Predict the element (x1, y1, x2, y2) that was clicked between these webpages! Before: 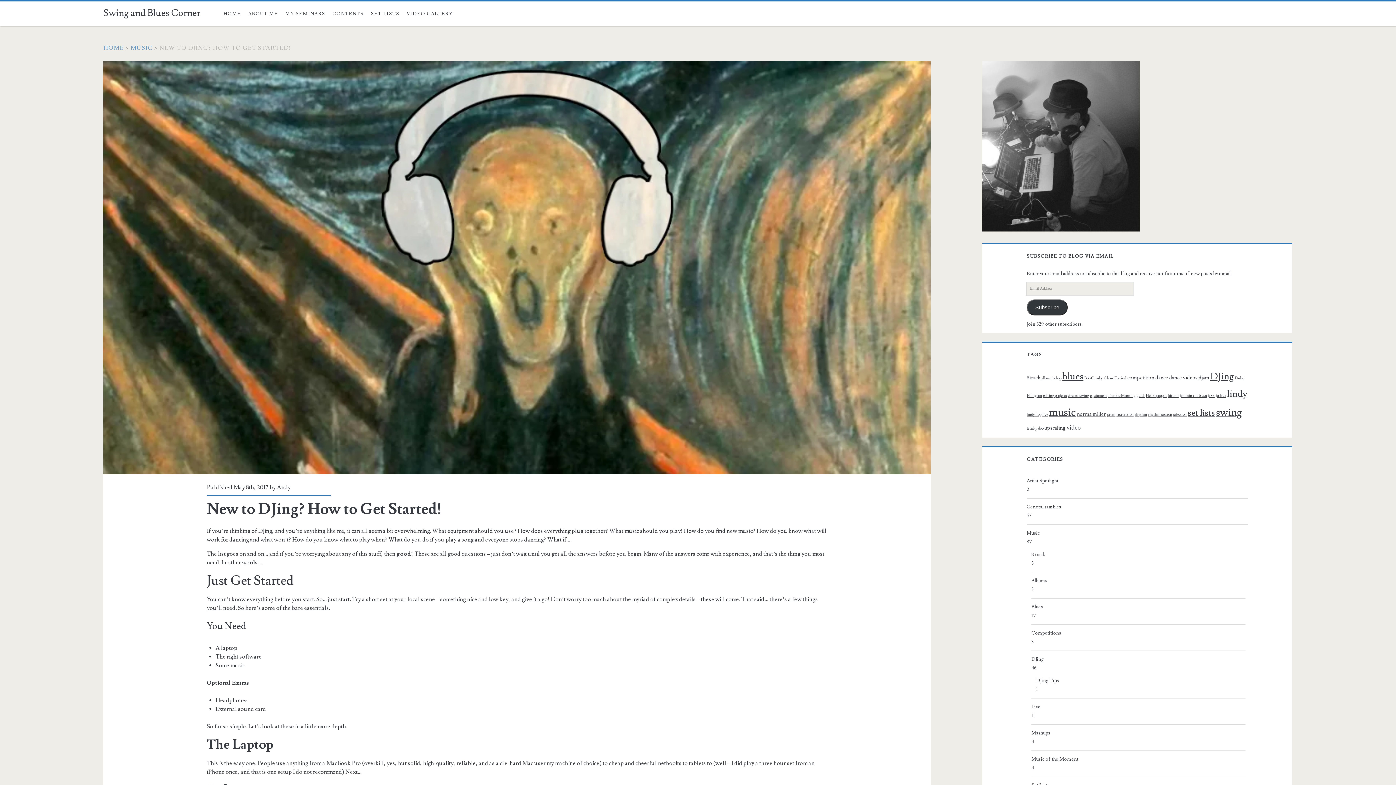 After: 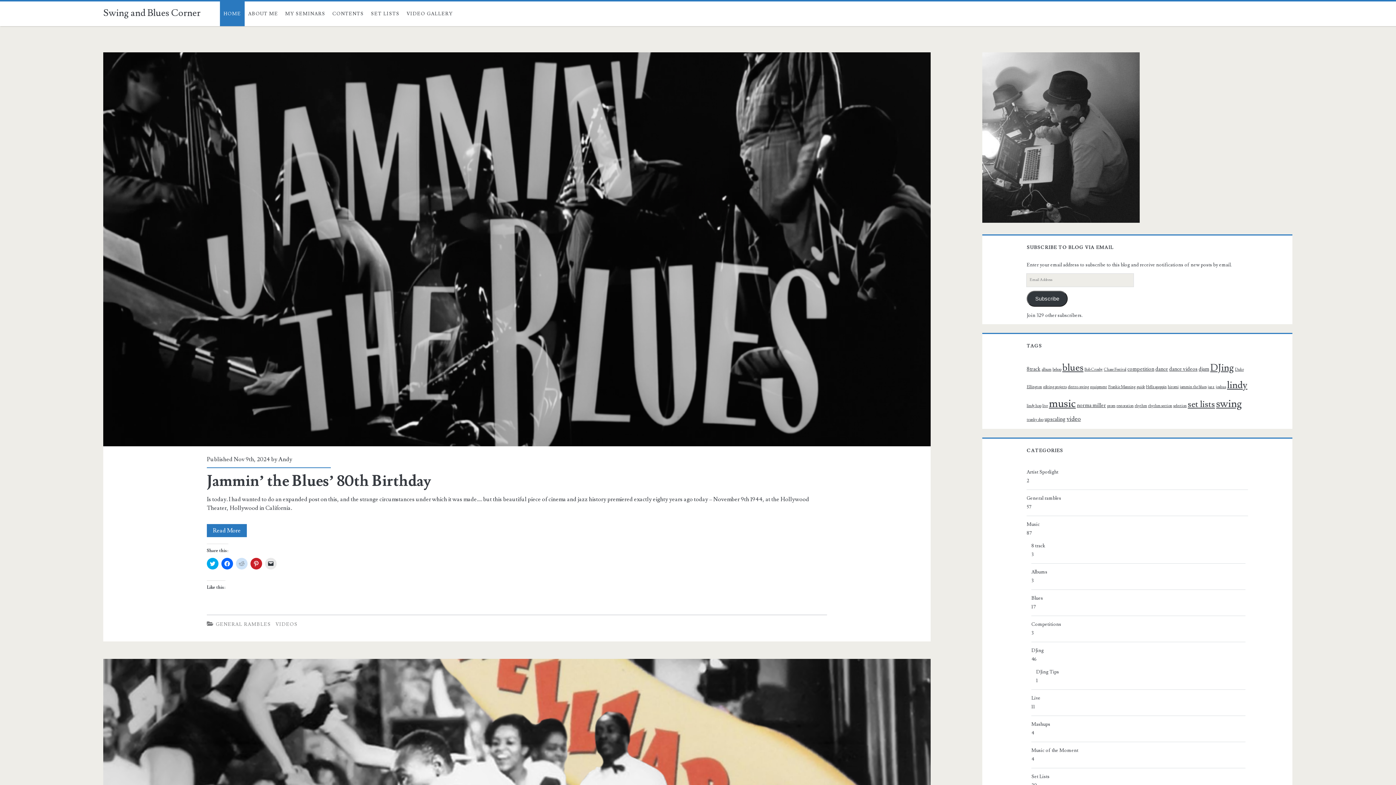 Action: bbox: (103, 44, 123, 51) label: HOME